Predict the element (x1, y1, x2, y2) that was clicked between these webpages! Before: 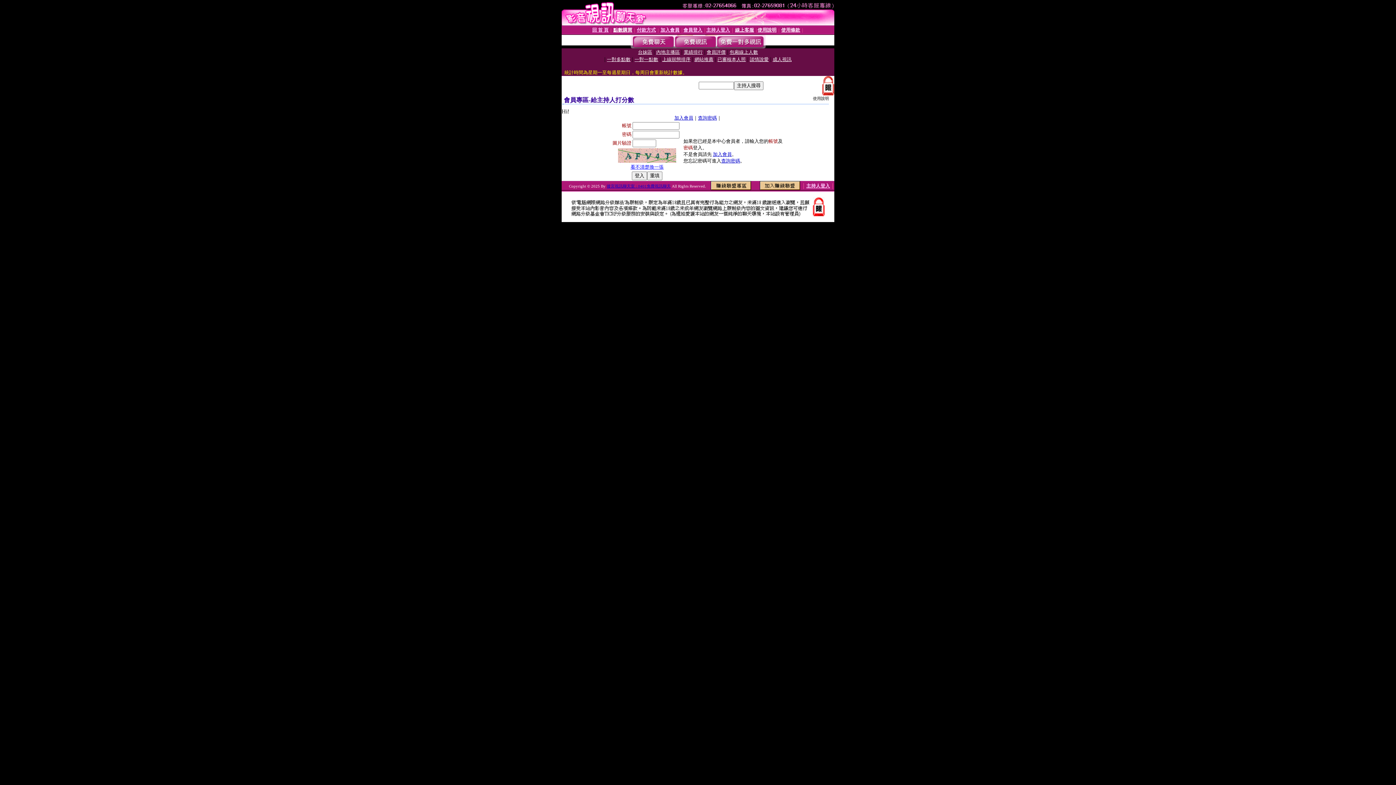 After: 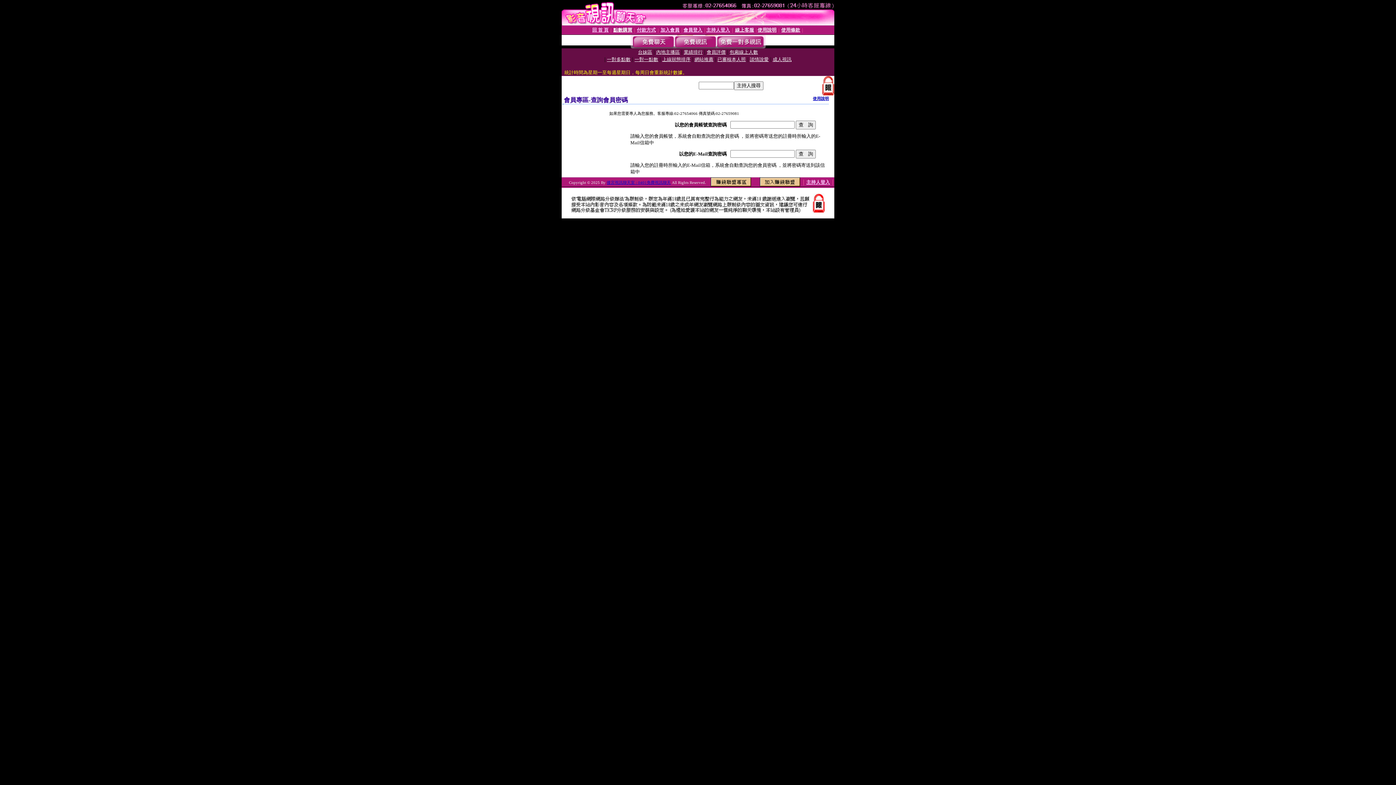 Action: bbox: (698, 115, 717, 120) label: 查詢密碼